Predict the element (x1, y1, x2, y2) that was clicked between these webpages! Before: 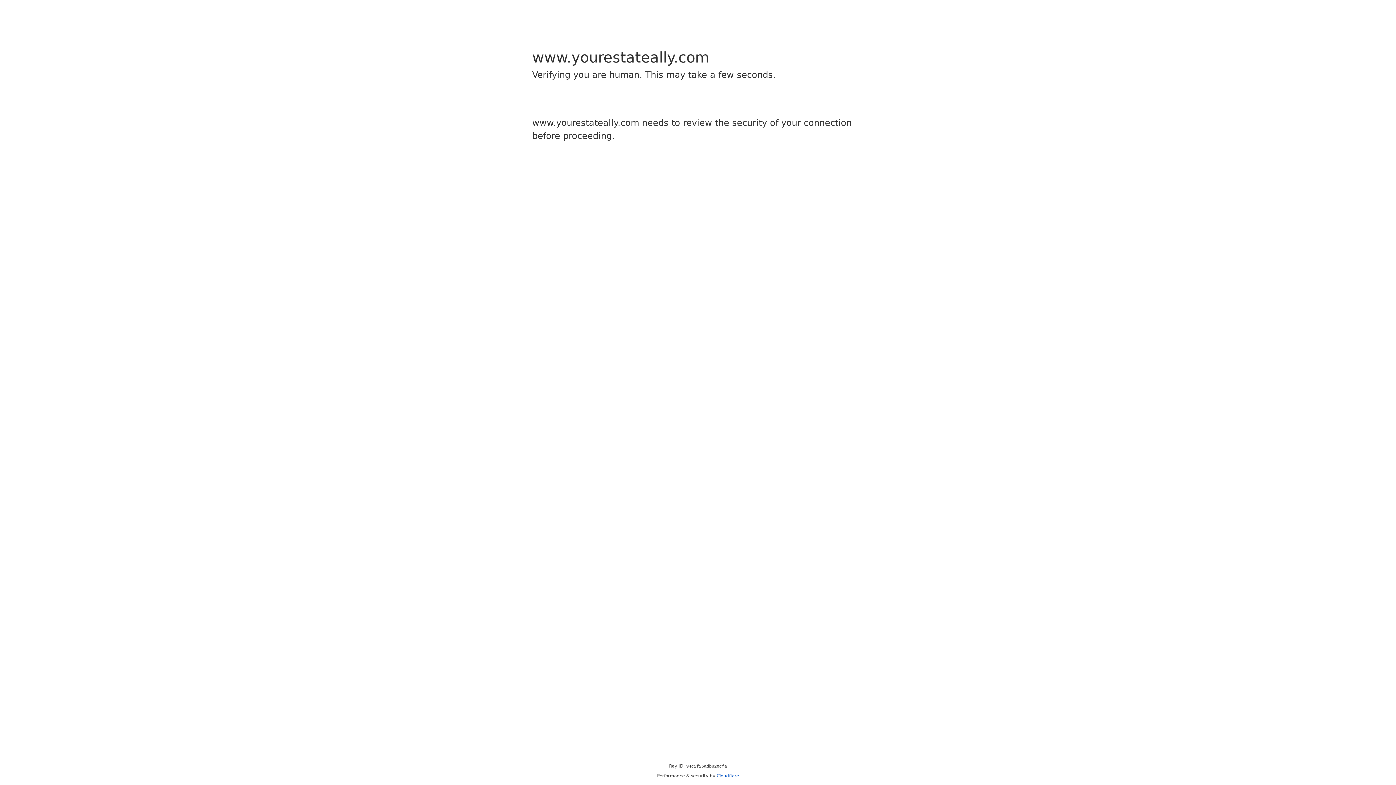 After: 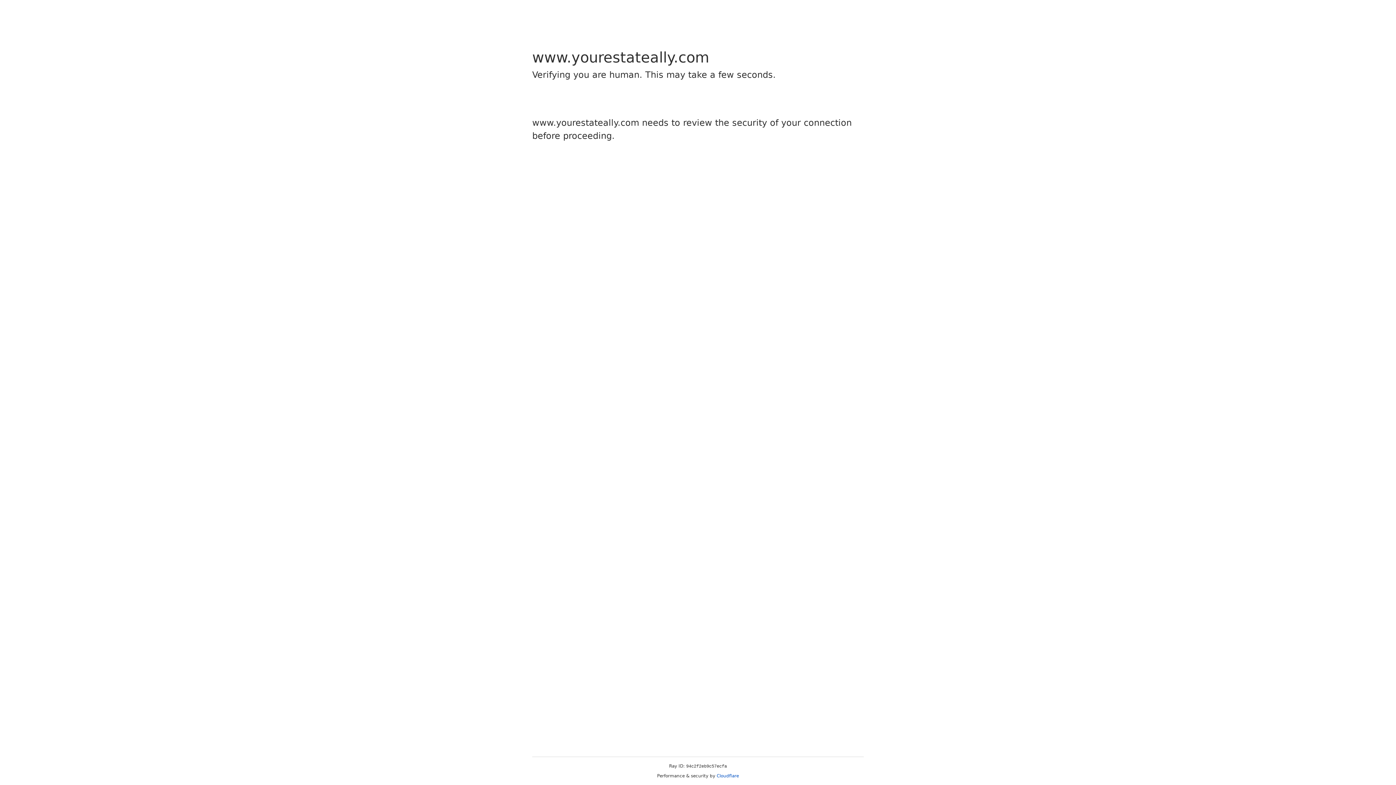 Action: label: Cloudflare bbox: (716, 773, 739, 778)